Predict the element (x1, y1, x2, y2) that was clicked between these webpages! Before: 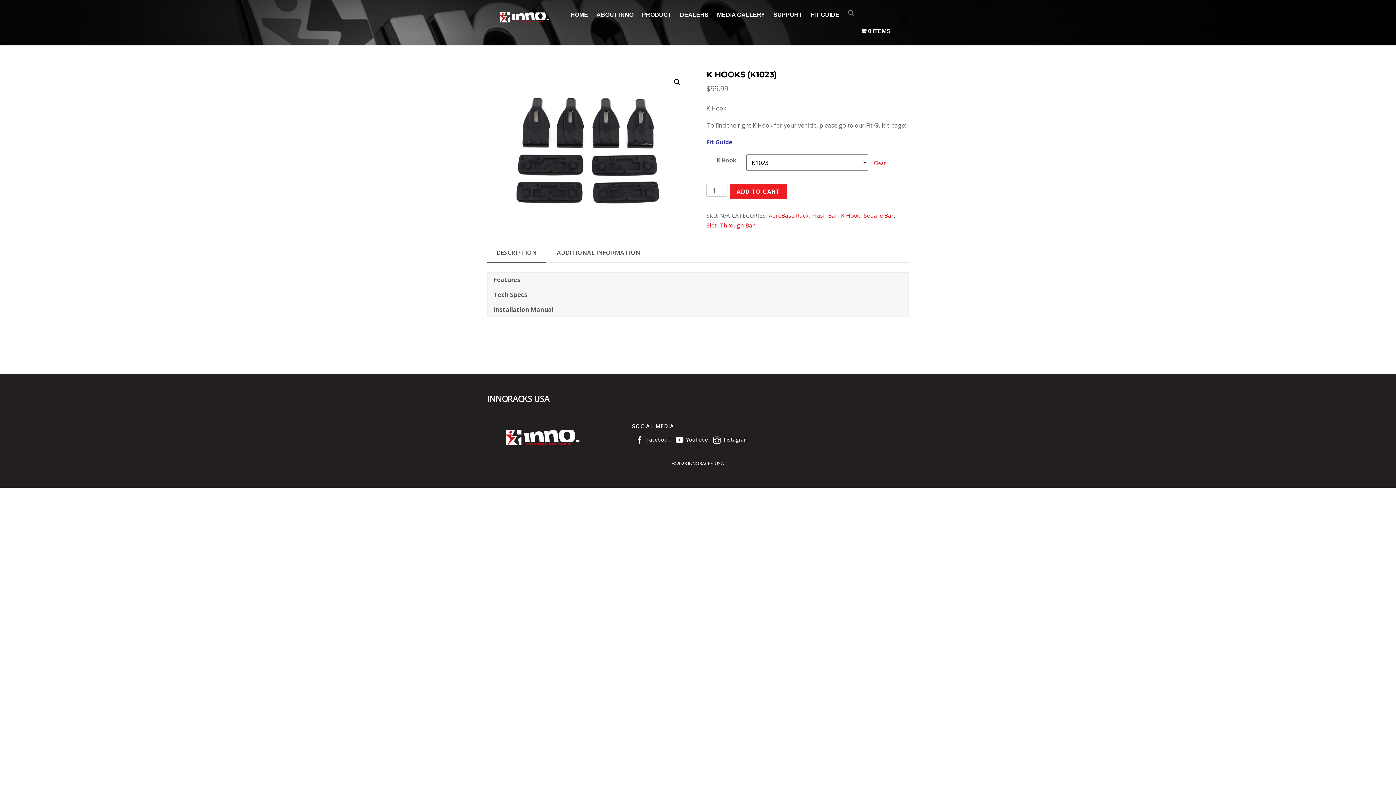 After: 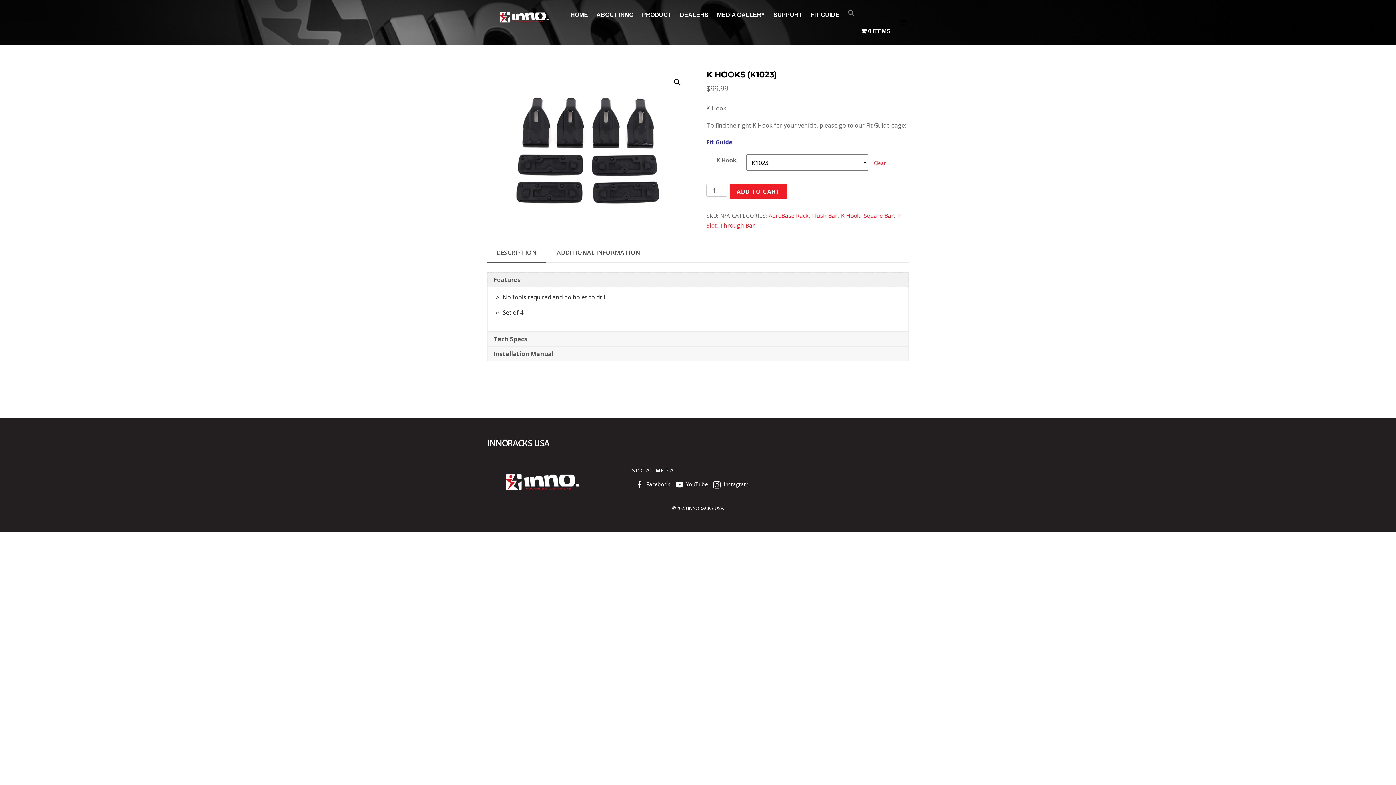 Action: bbox: (487, 272, 908, 287) label: Features